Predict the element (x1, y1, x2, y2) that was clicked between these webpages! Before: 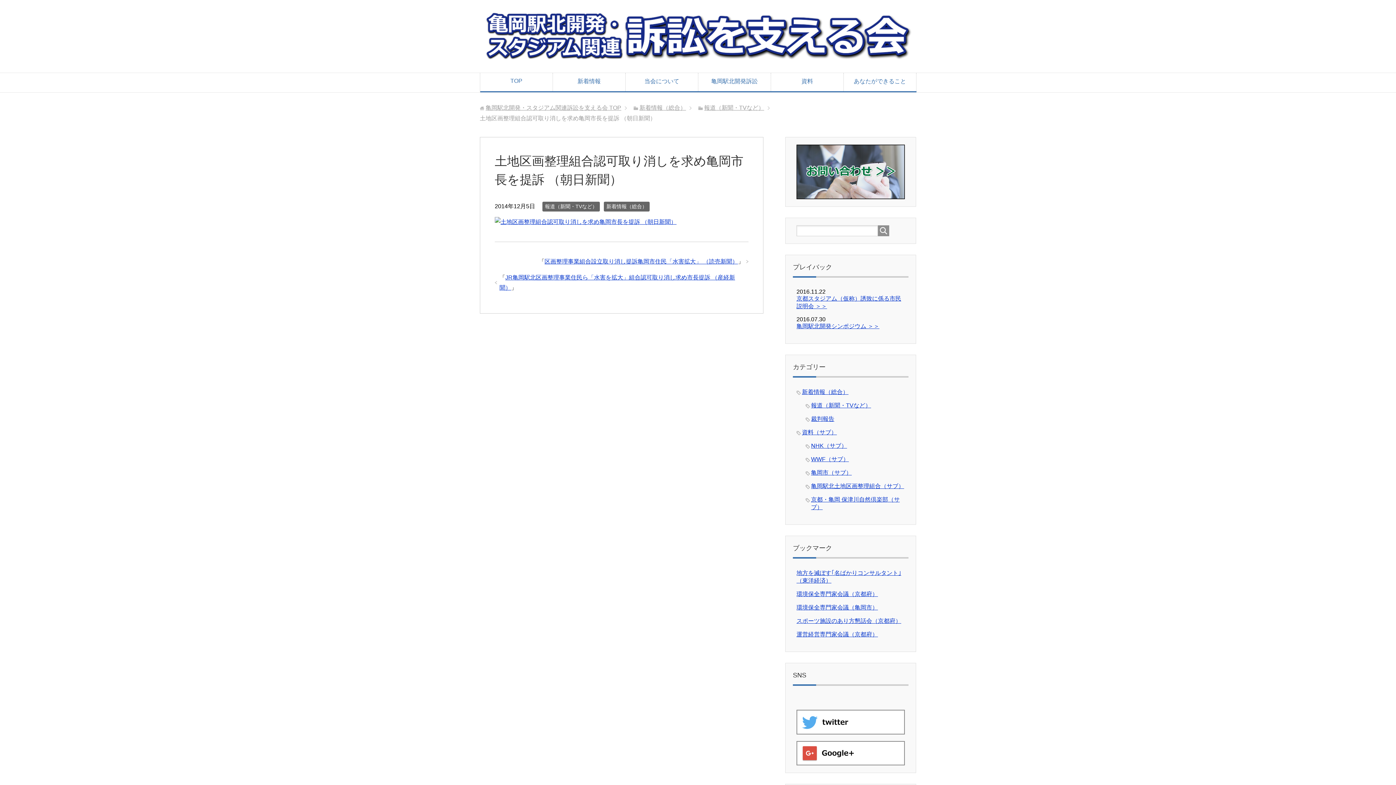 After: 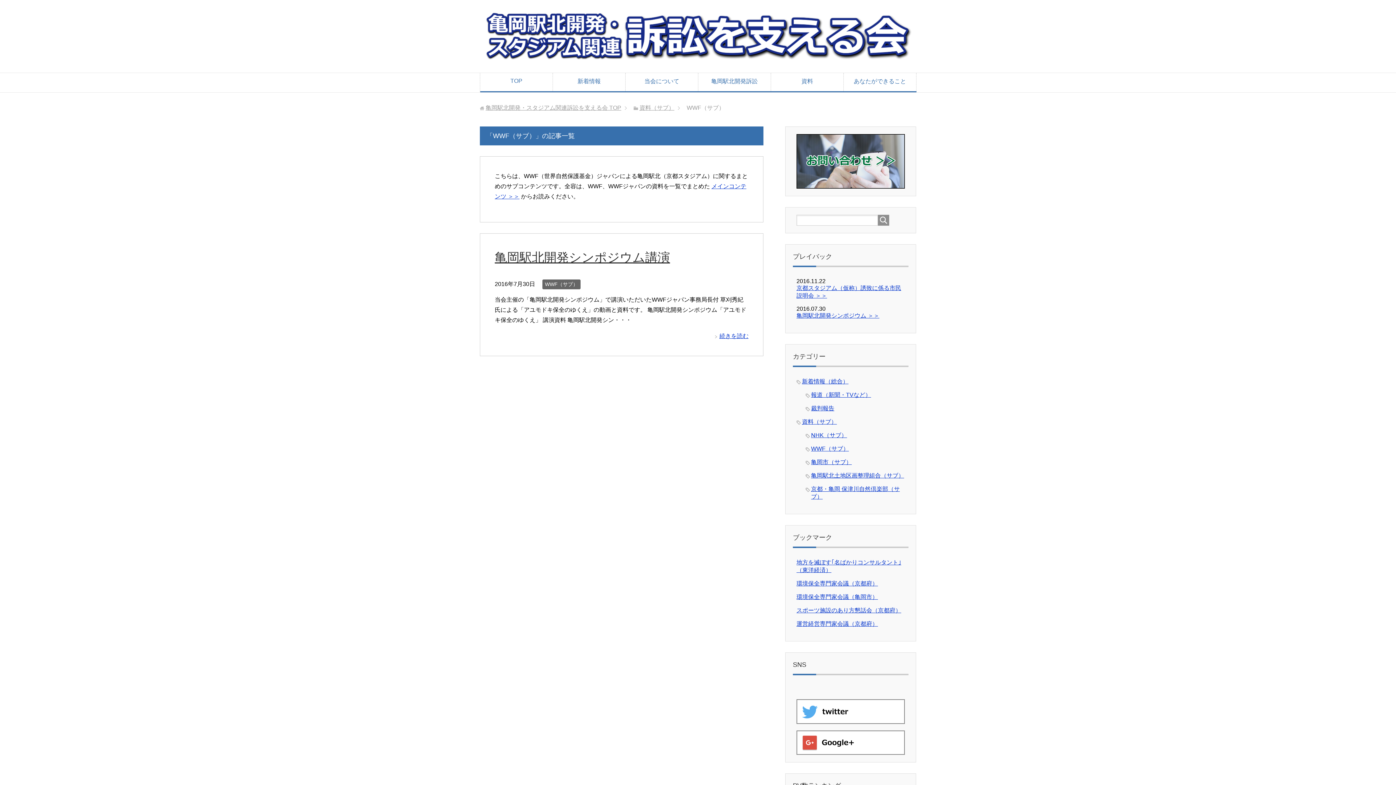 Action: bbox: (811, 456, 849, 462) label: WWF（サブ）